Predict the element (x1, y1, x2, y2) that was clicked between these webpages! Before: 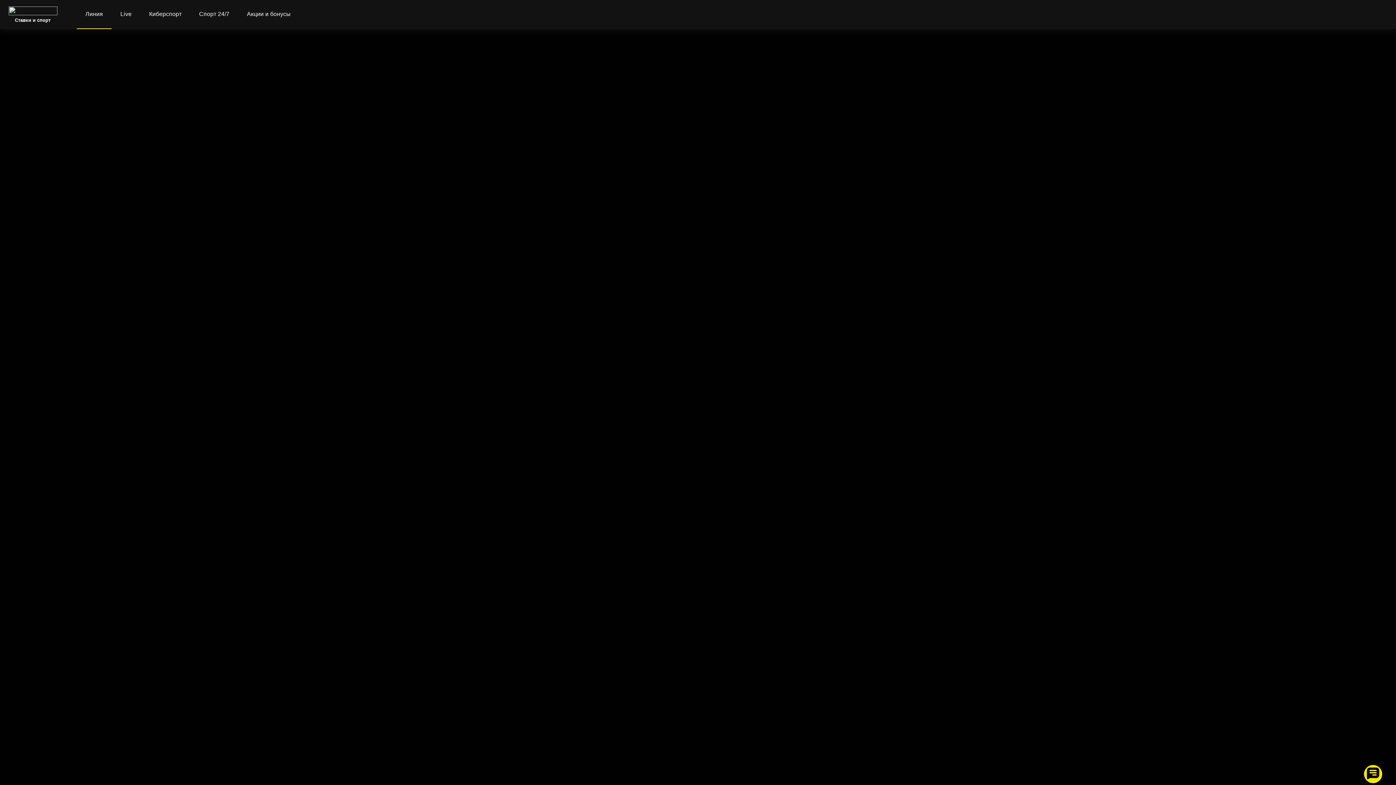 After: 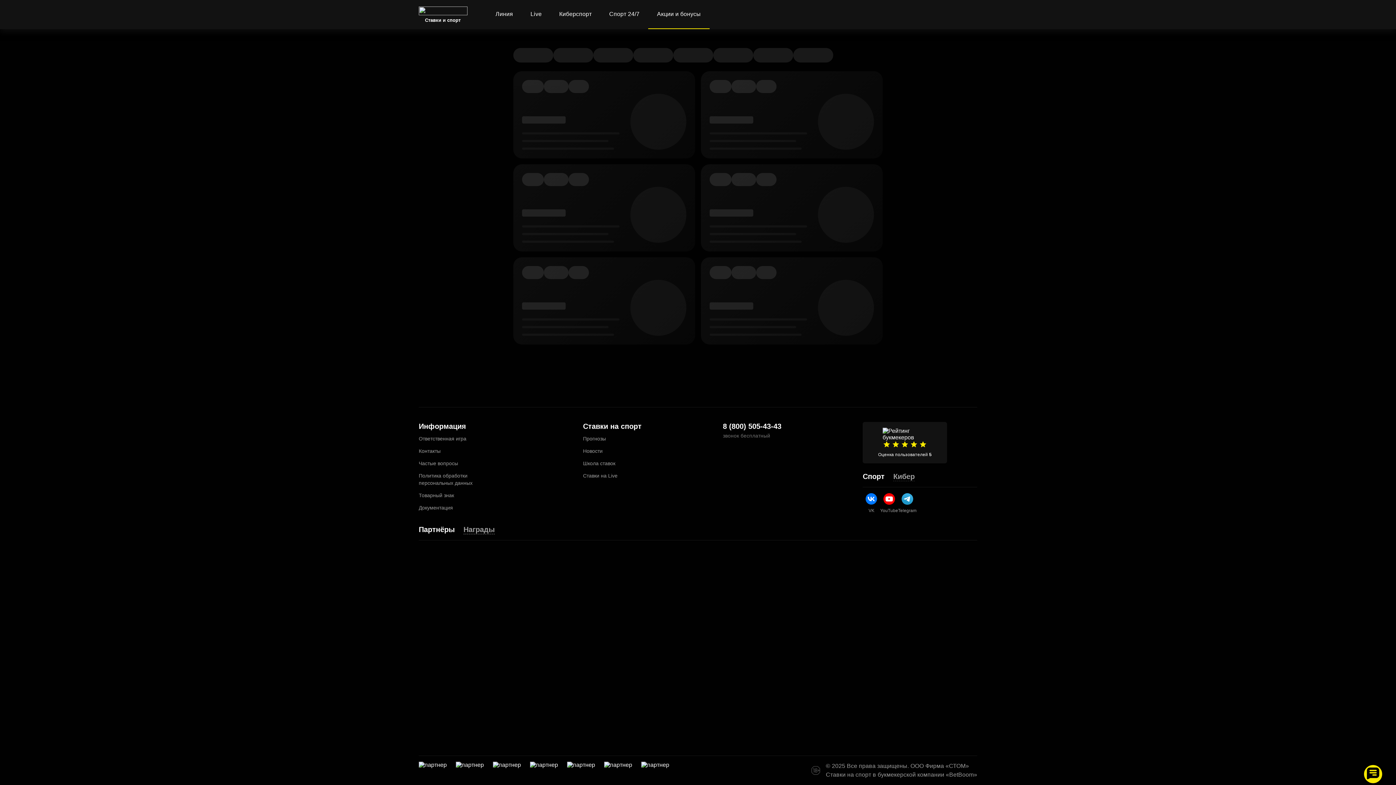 Action: bbox: (238, 10, 299, 17) label: Акции и бонусы